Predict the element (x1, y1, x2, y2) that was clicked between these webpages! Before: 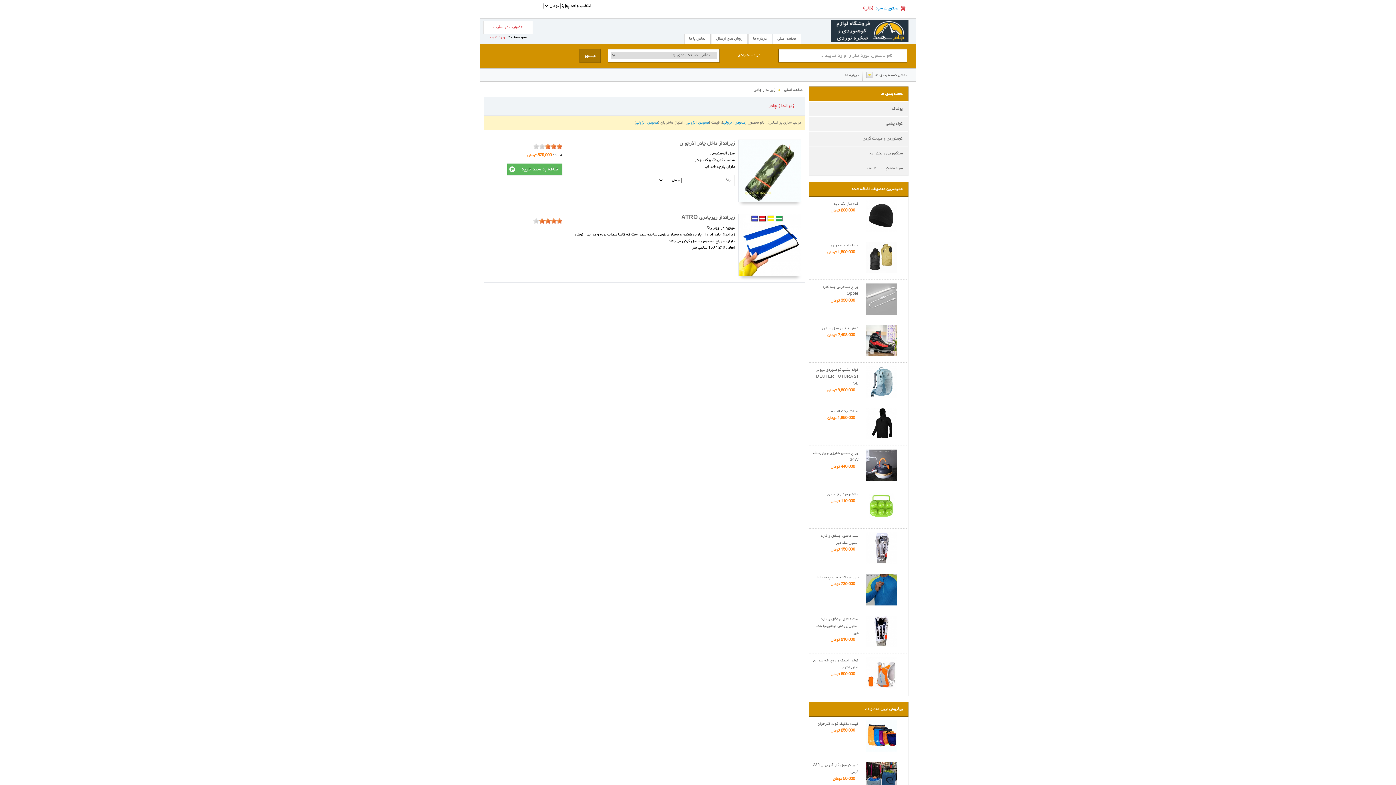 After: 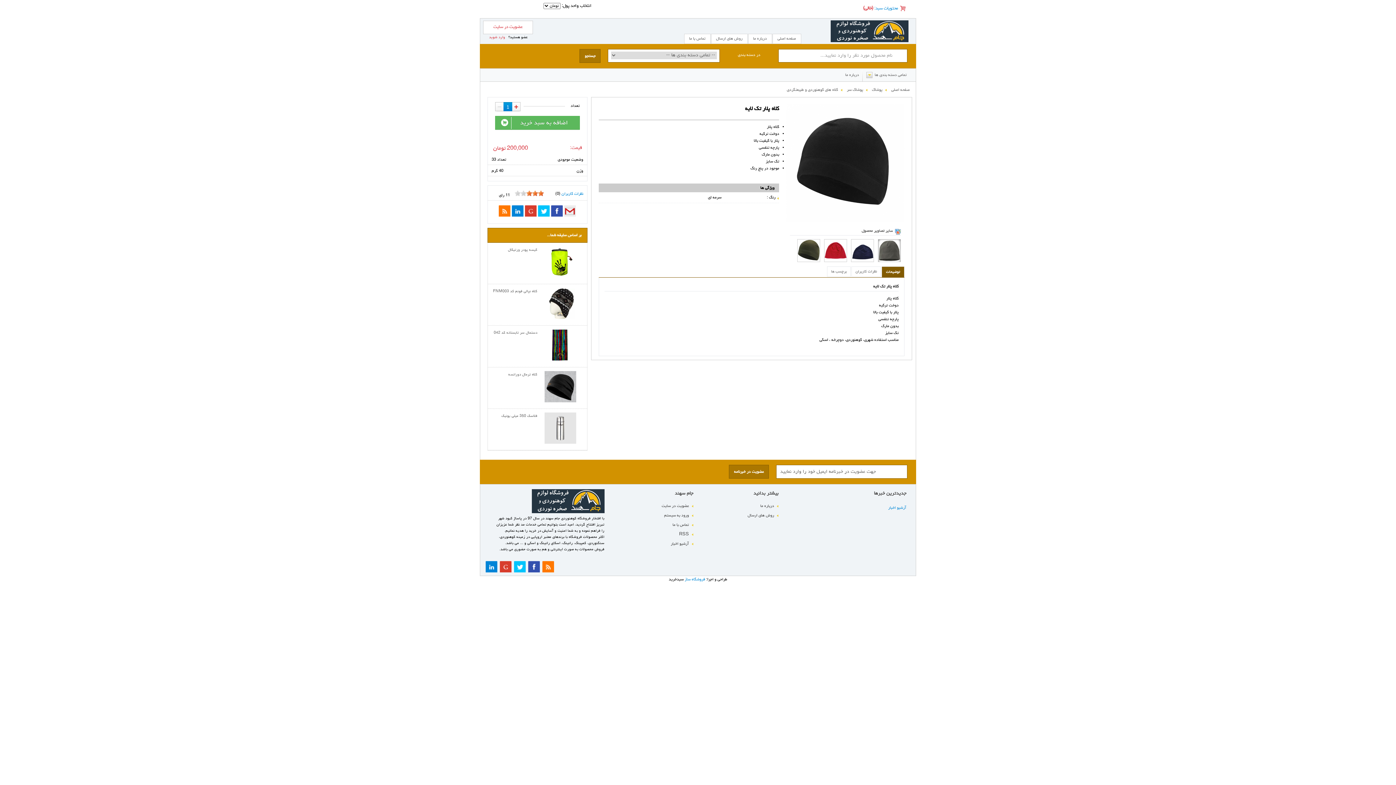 Action: bbox: (834, 201, 858, 206) label: کلاه پلار تک لایه